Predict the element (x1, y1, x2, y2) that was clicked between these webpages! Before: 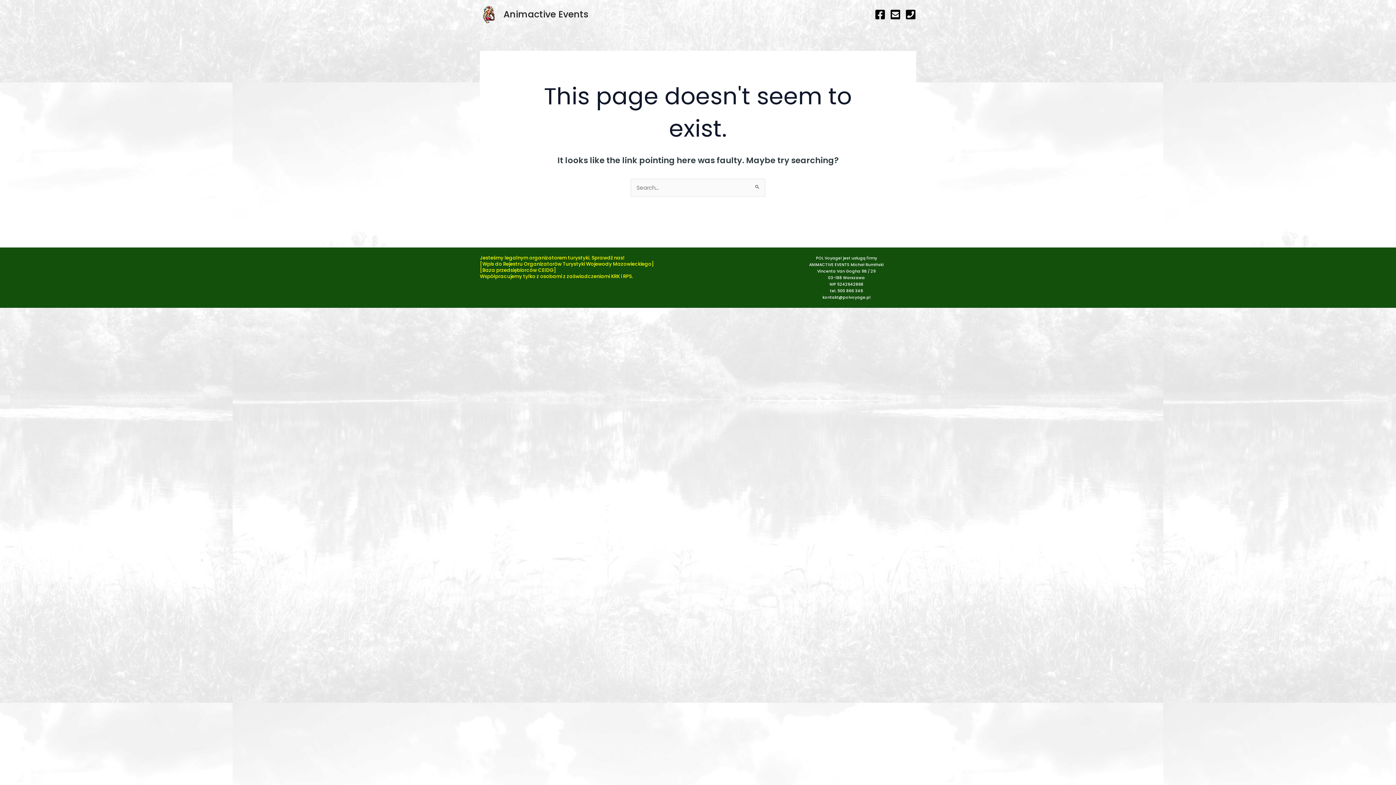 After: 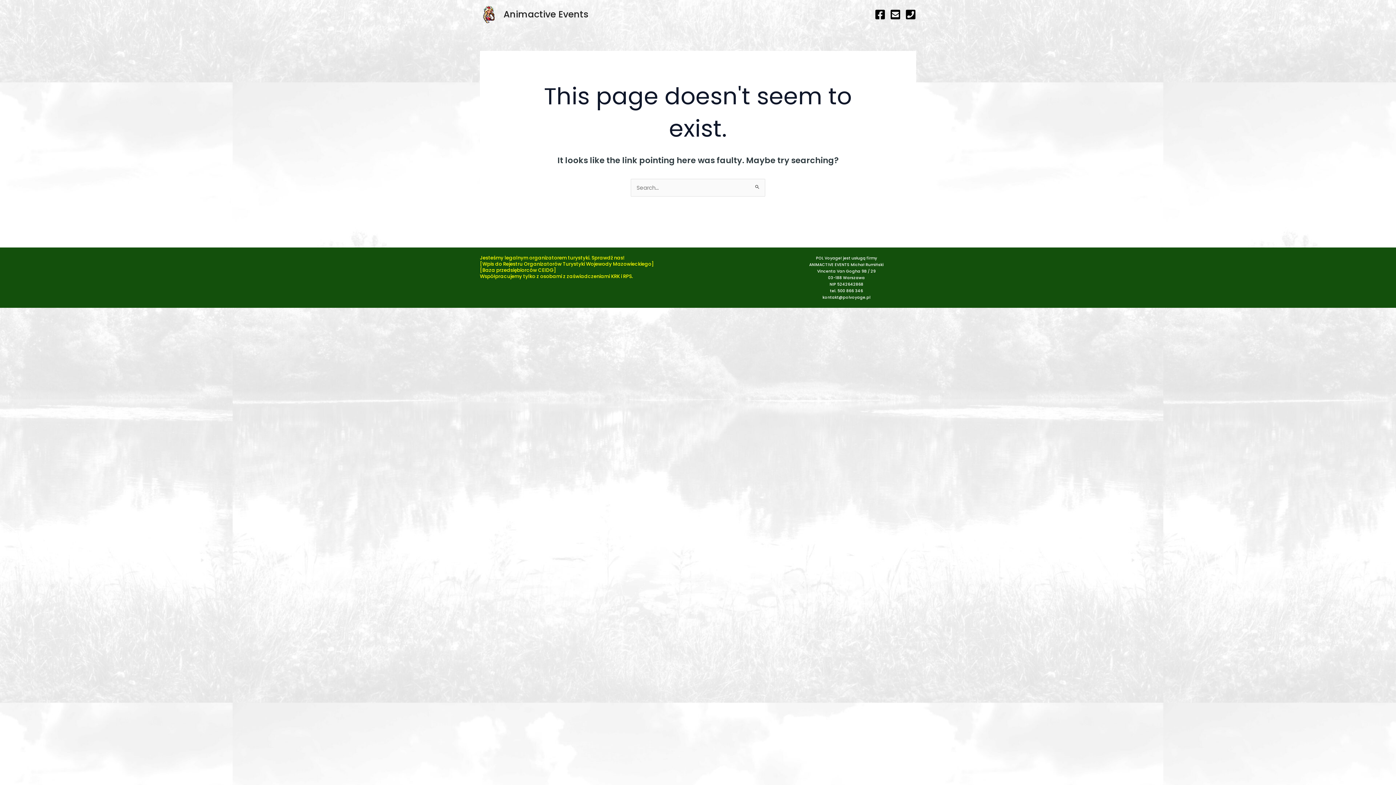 Action: label: e-mail bbox: (890, 9, 901, 20)